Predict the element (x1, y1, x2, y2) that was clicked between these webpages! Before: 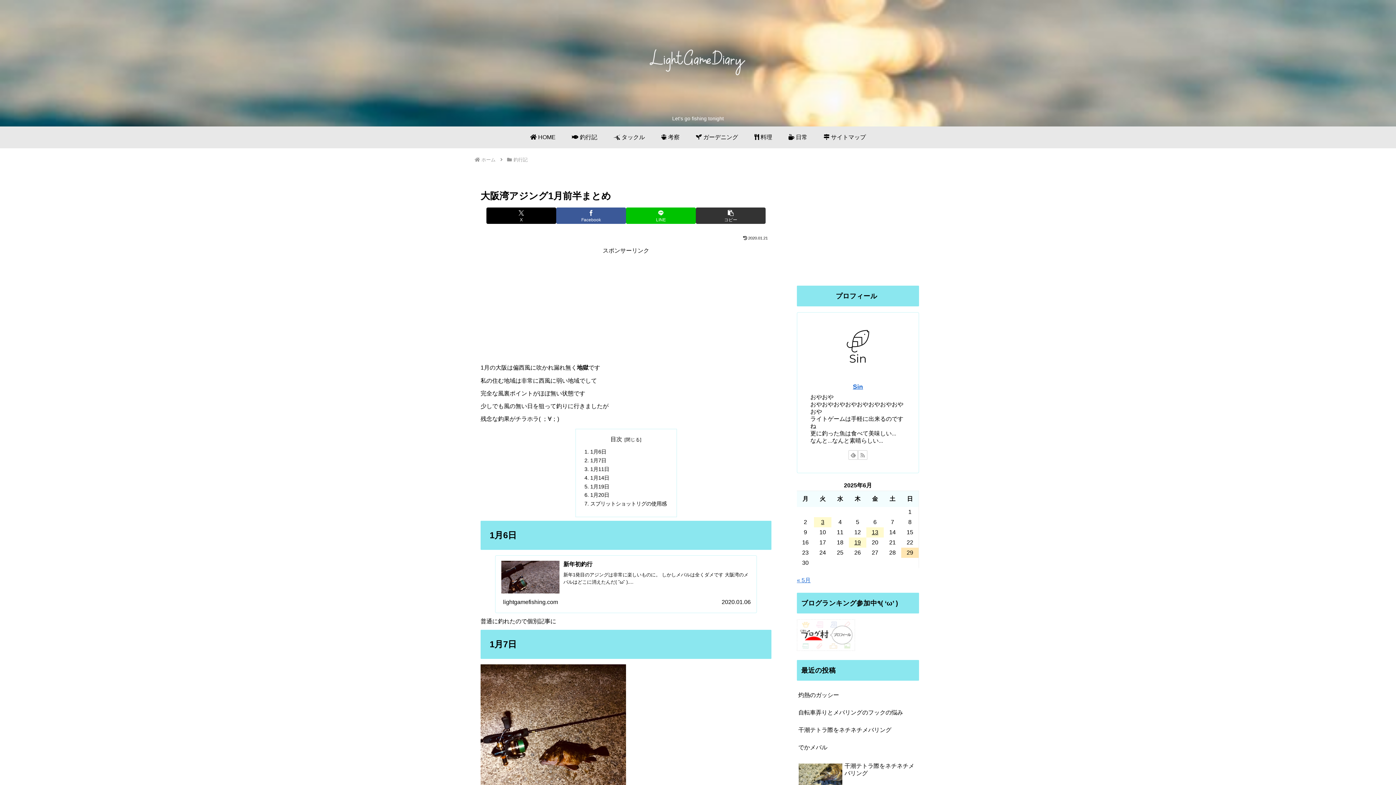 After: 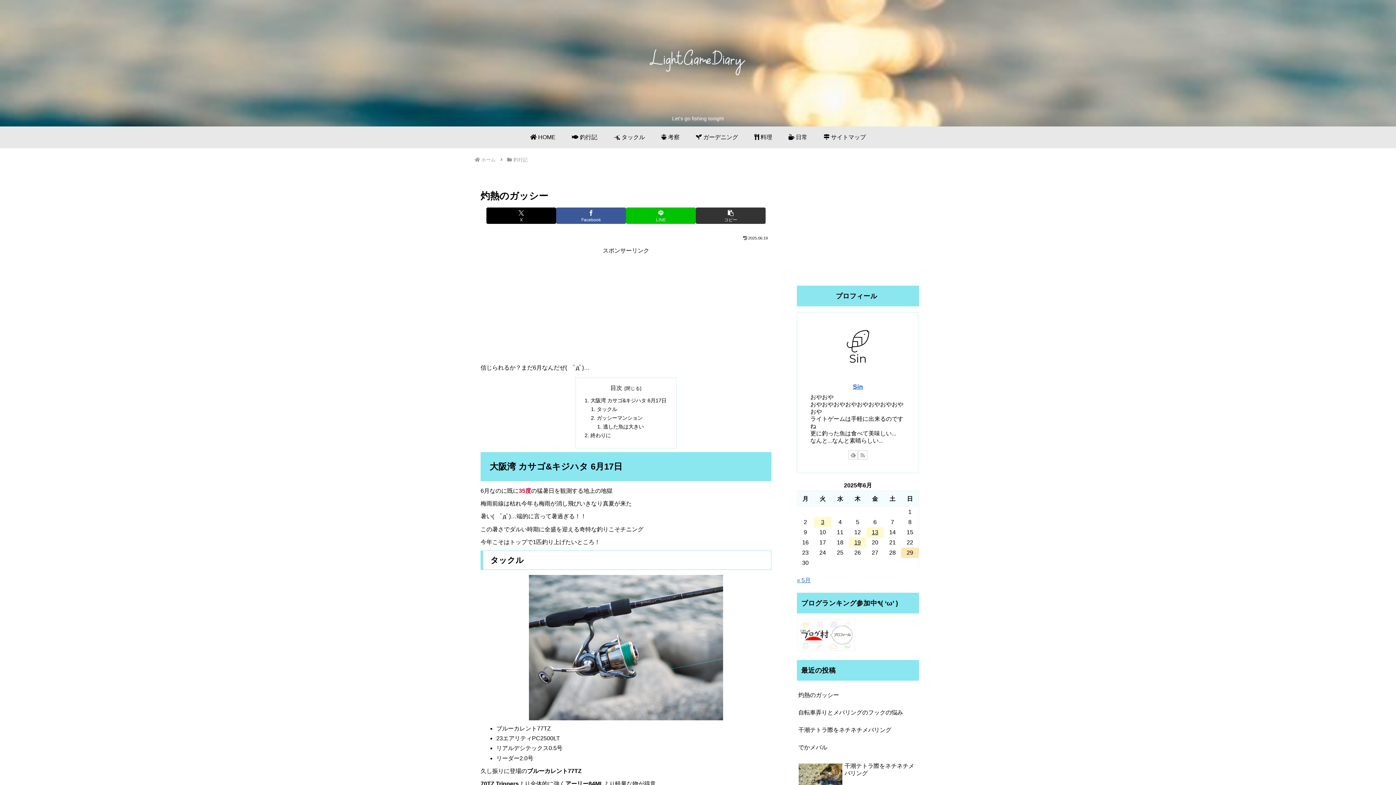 Action: bbox: (797, 687, 919, 704) label: 灼熱のガッシー